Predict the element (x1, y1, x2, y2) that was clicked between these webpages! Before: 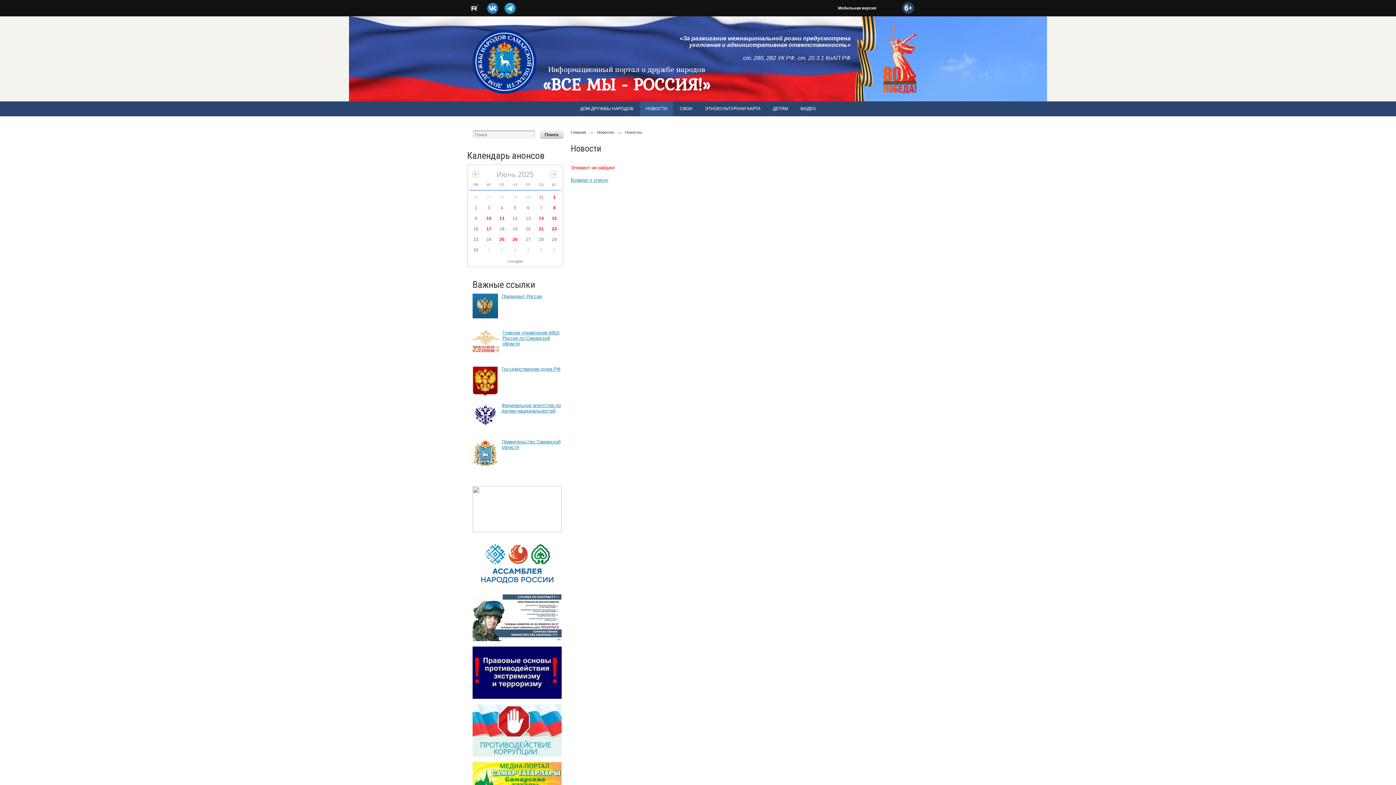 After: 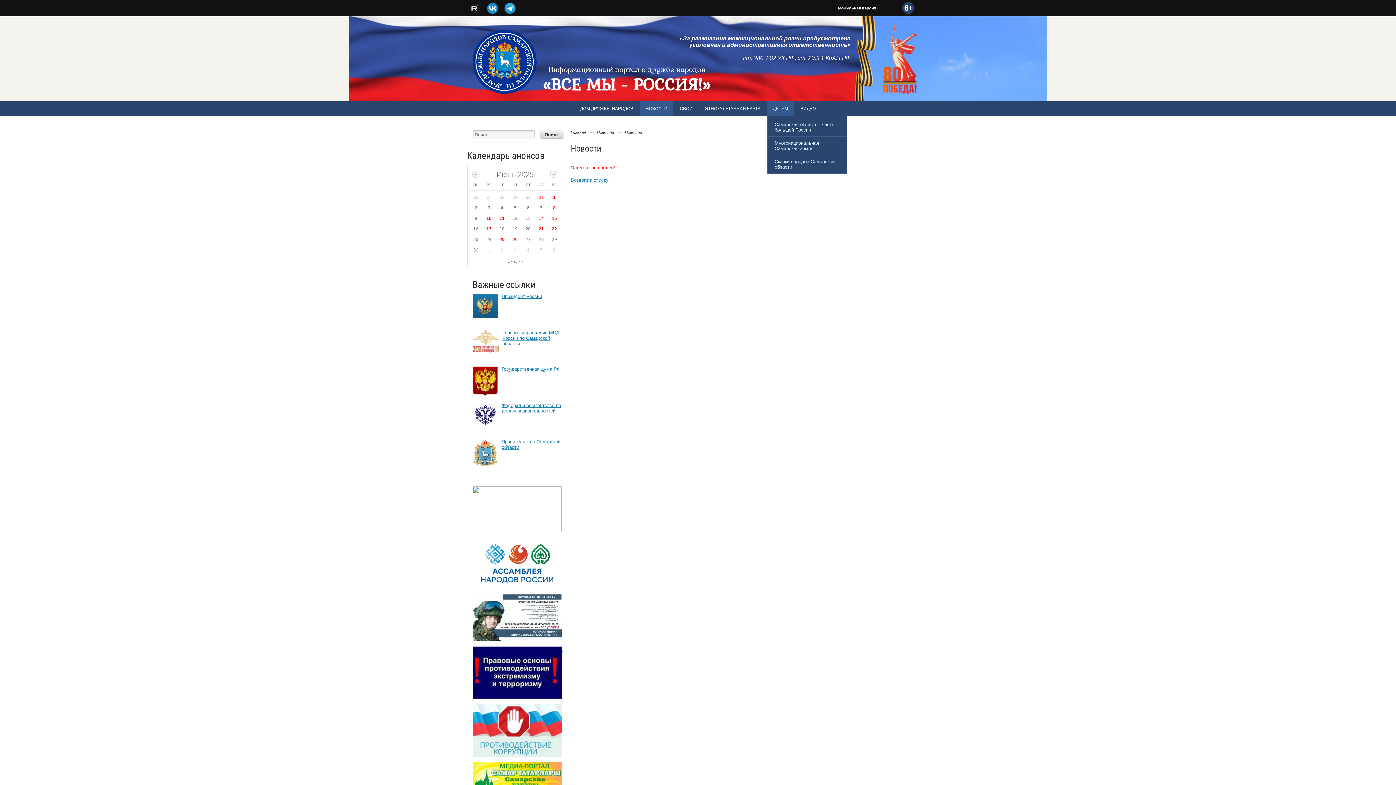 Action: bbox: (767, 101, 793, 116) label: ДЕТЯМ